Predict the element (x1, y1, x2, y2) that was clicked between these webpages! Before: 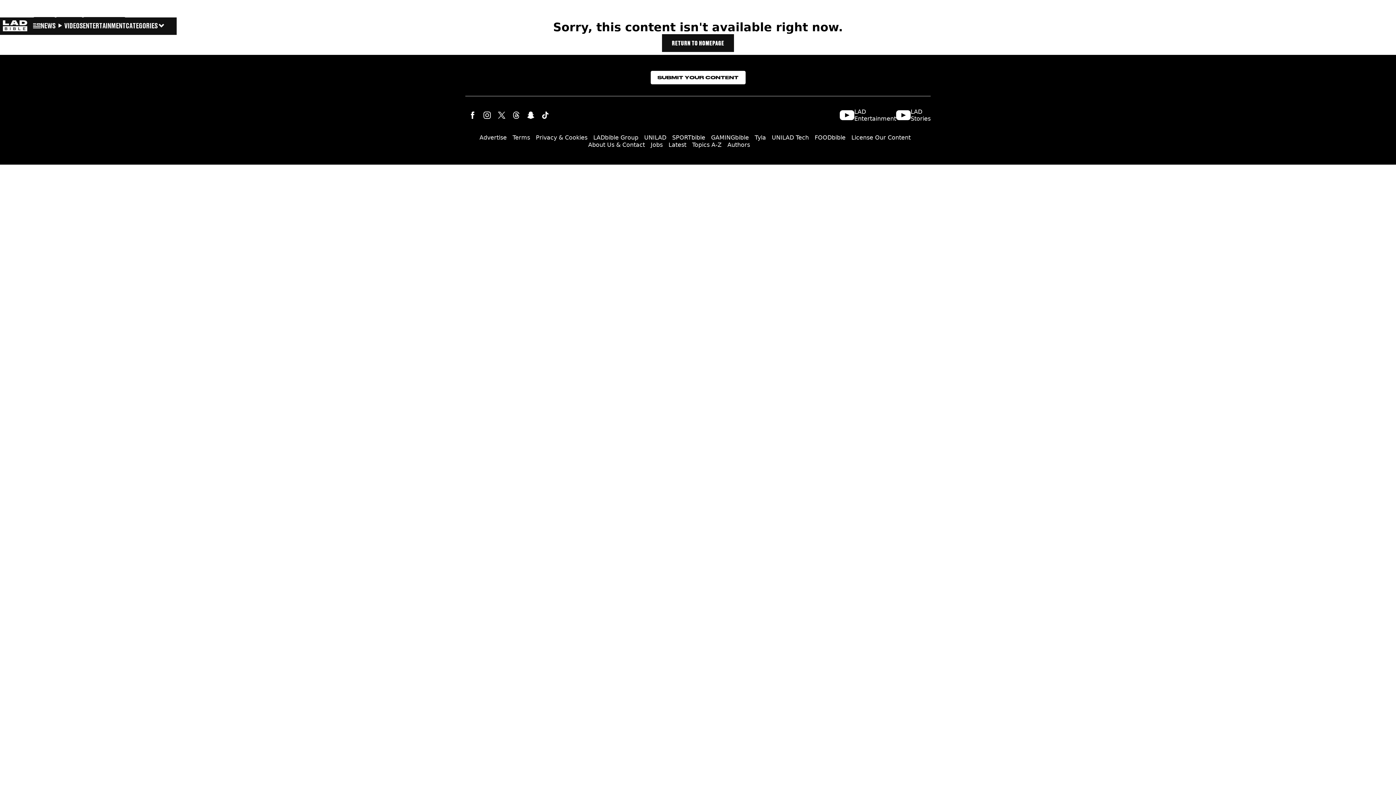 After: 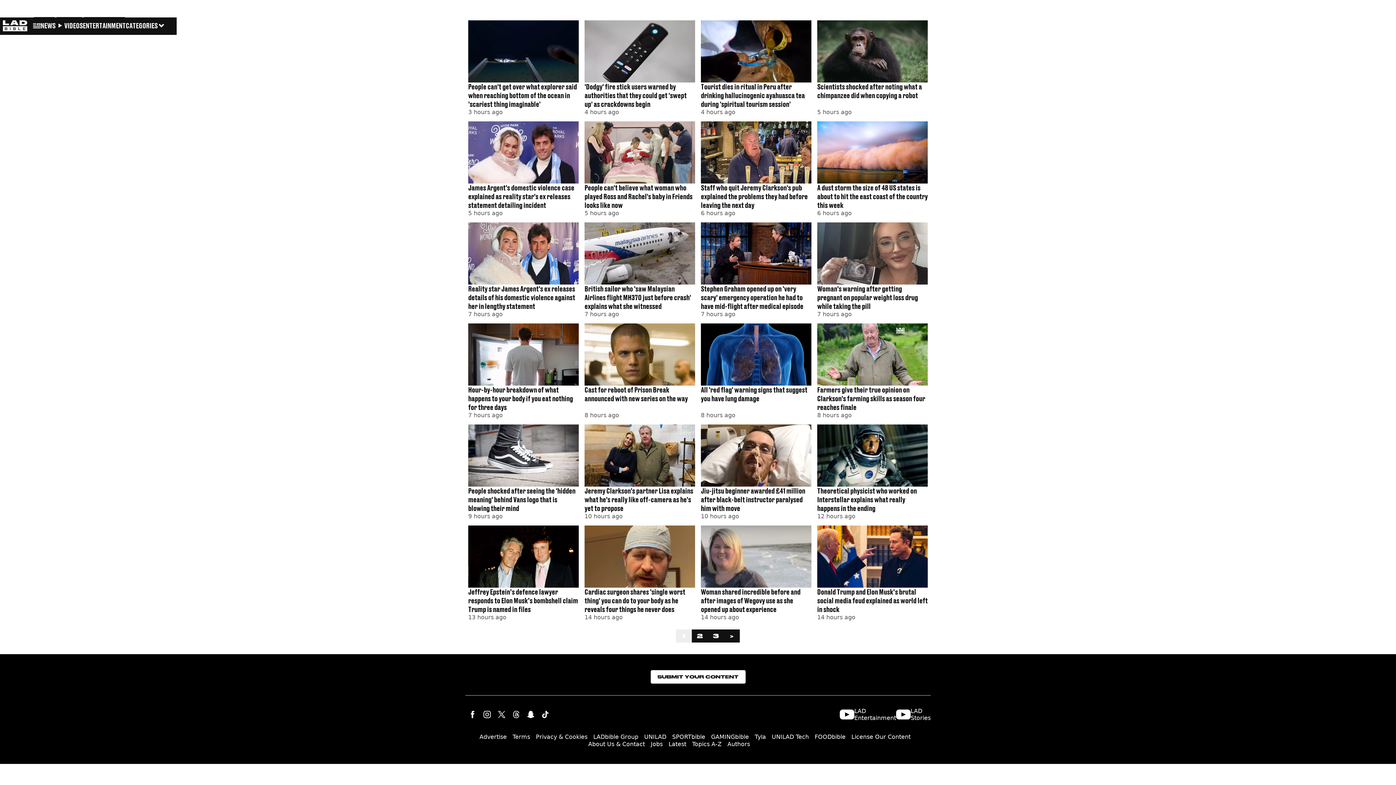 Action: label: Latest bbox: (668, 137, 686, 152)